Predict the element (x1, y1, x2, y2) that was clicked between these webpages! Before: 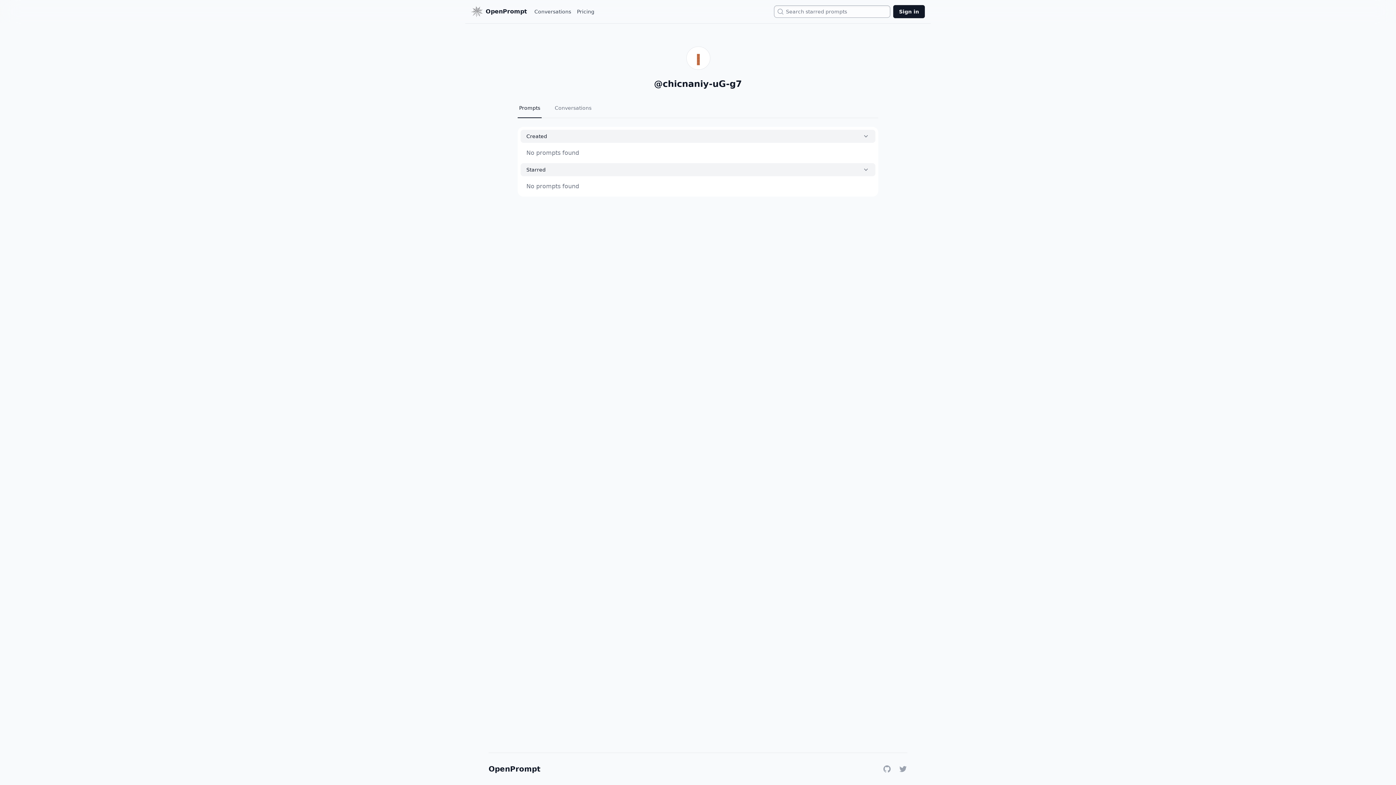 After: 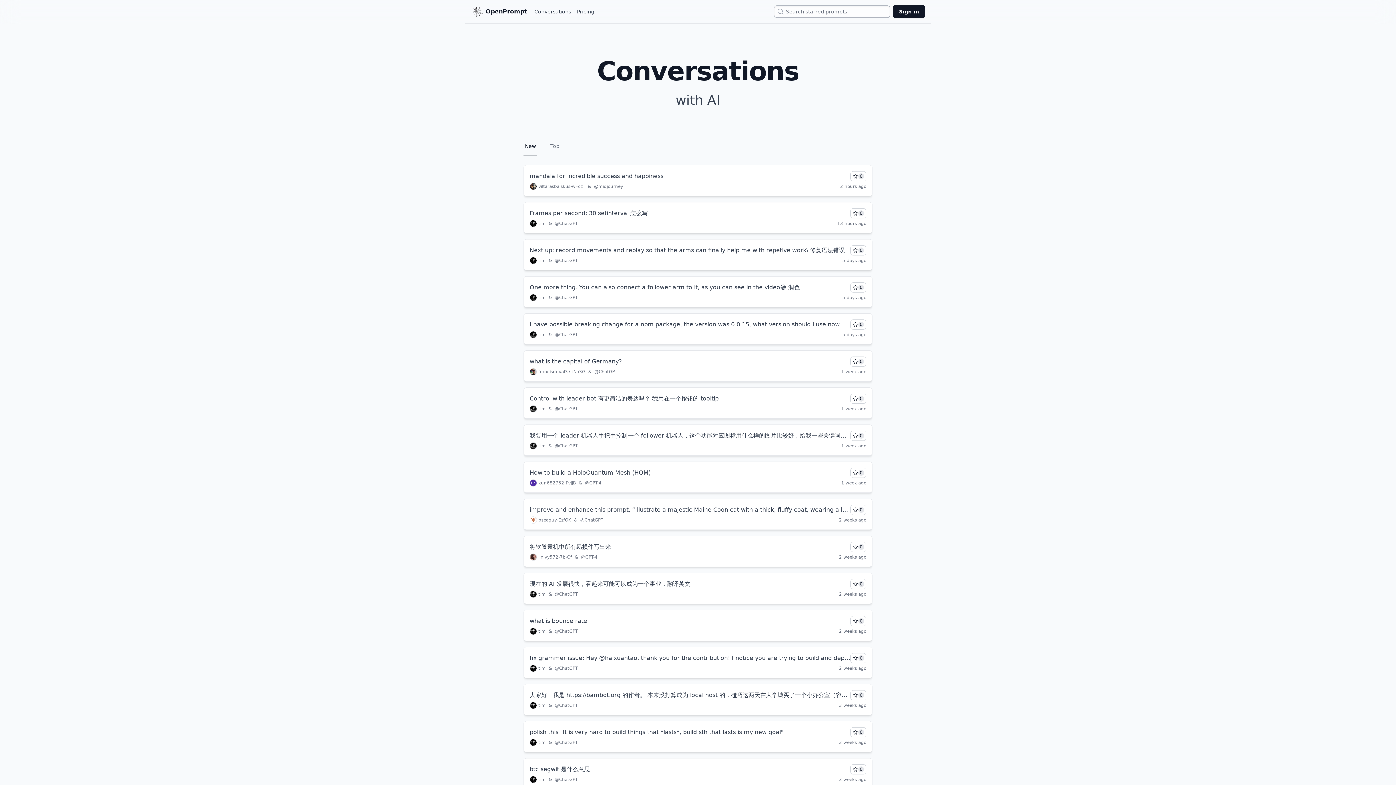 Action: bbox: (533, 8, 572, 15) label: Conversations